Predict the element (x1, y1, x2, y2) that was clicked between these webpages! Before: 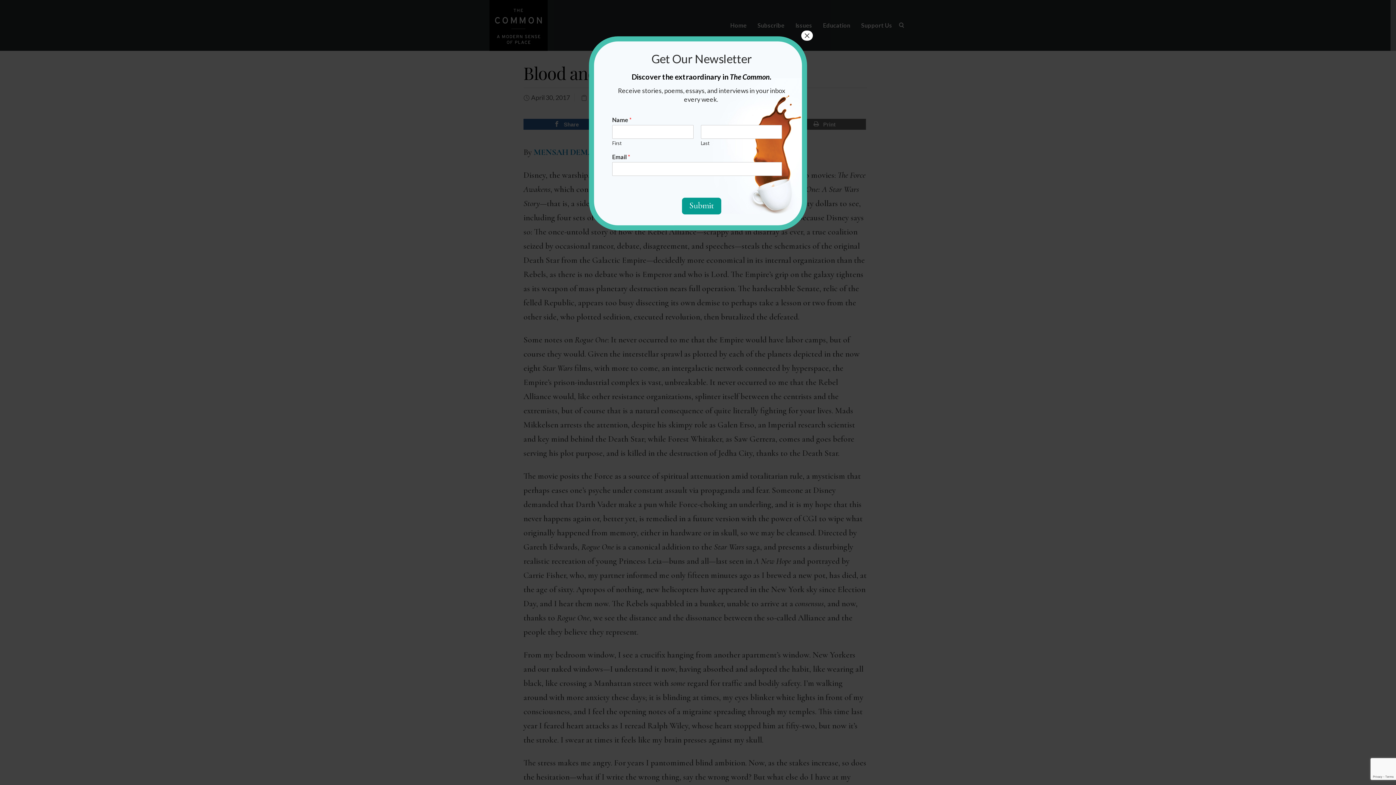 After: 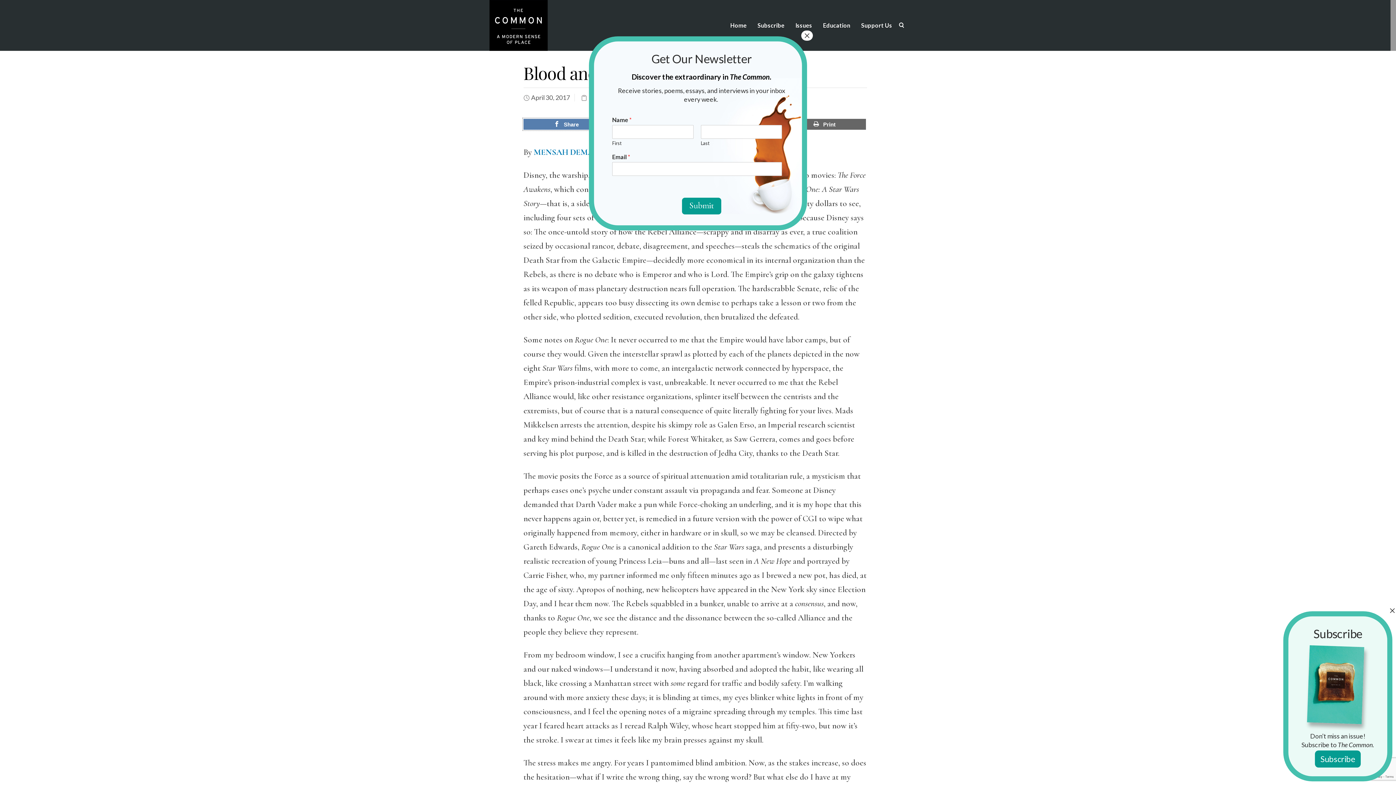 Action: bbox: (526, 118, 612, 129) label: Share